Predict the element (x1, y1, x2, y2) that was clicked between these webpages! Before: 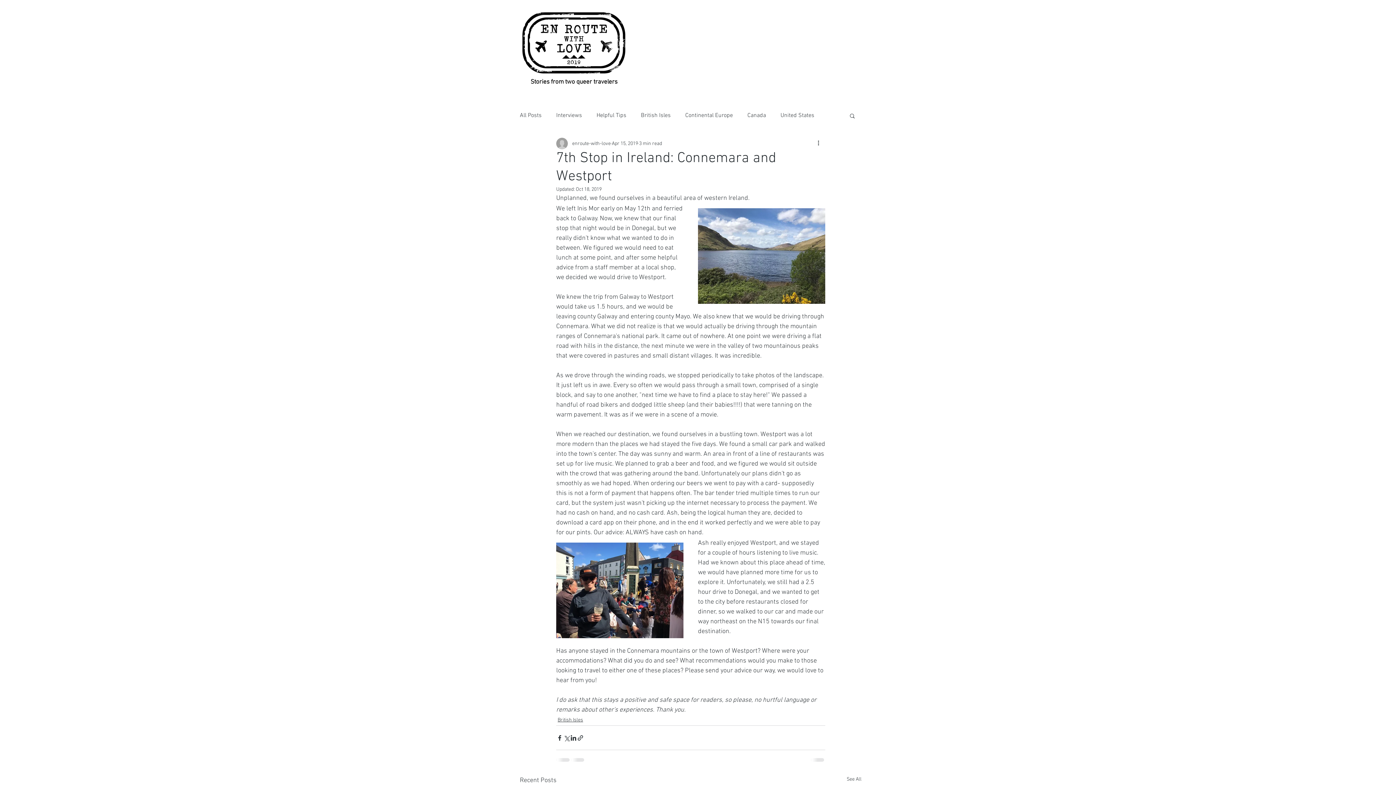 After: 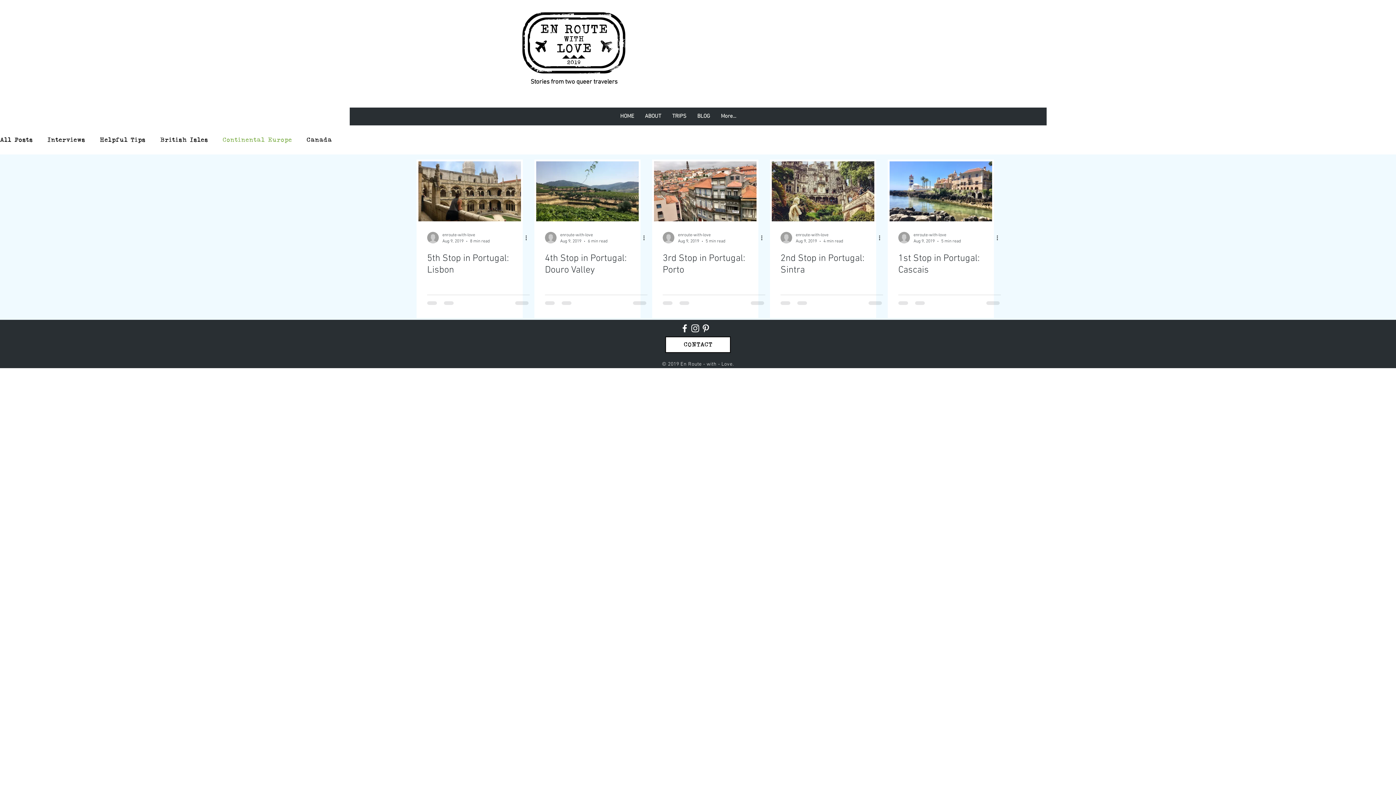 Action: label: Continental Europe bbox: (685, 111, 733, 119)